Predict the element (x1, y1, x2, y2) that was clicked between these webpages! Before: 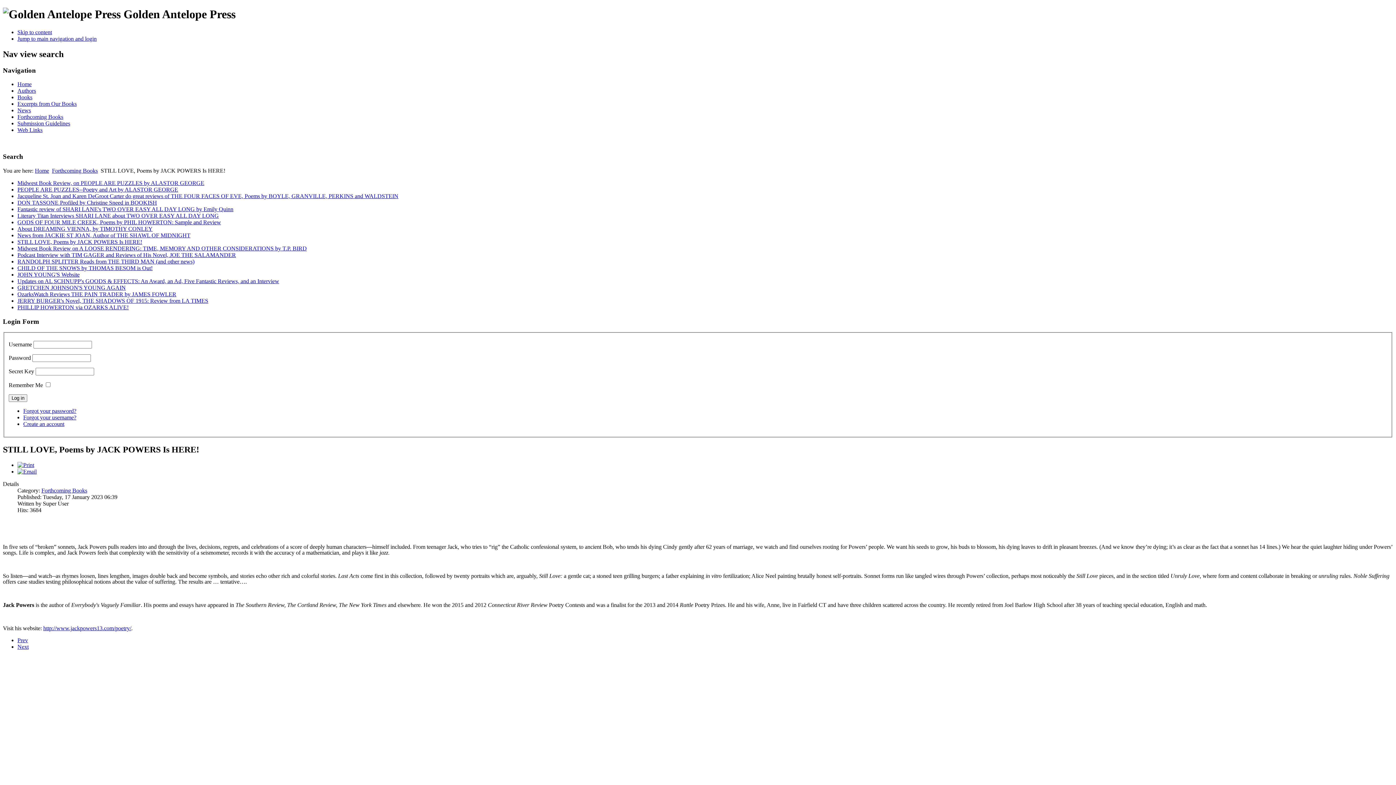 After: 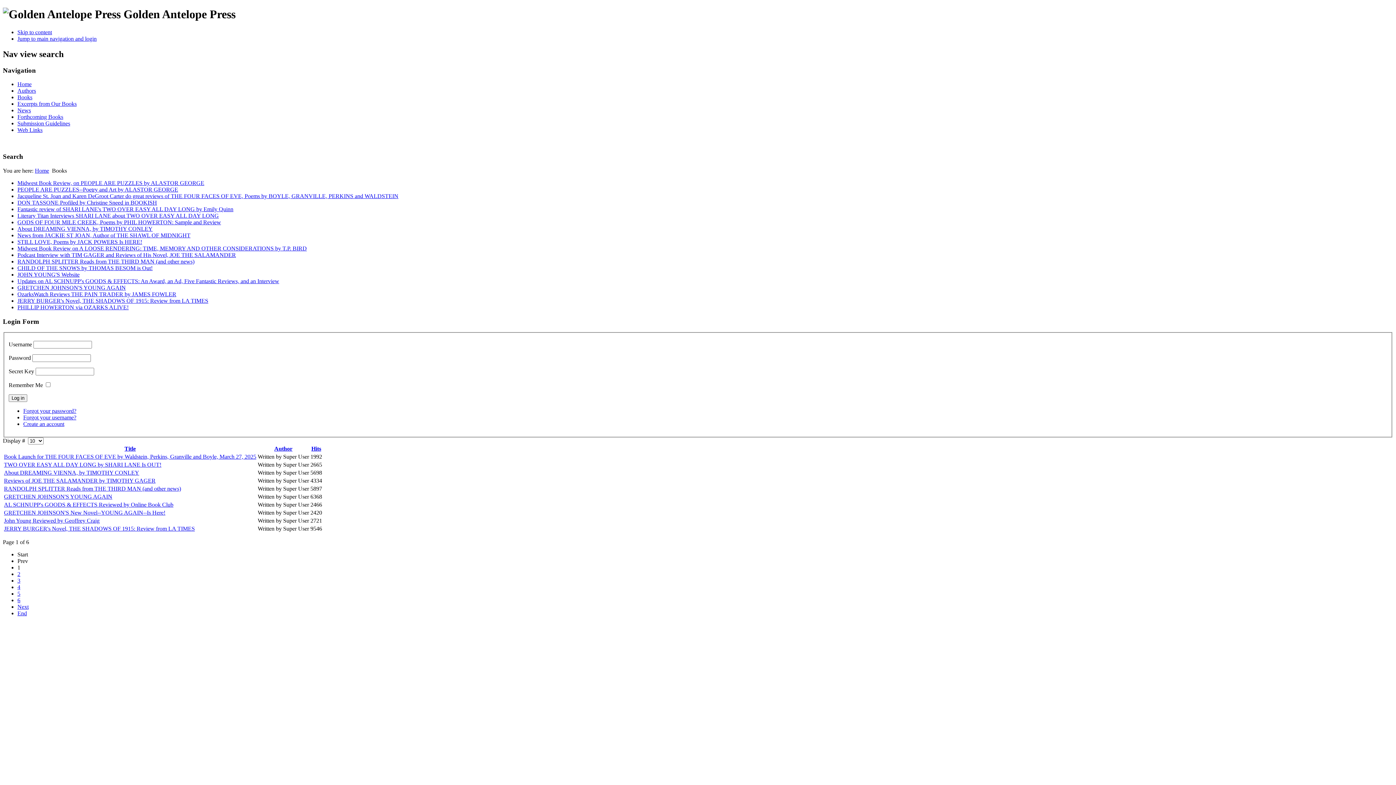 Action: label: Books bbox: (17, 94, 32, 100)